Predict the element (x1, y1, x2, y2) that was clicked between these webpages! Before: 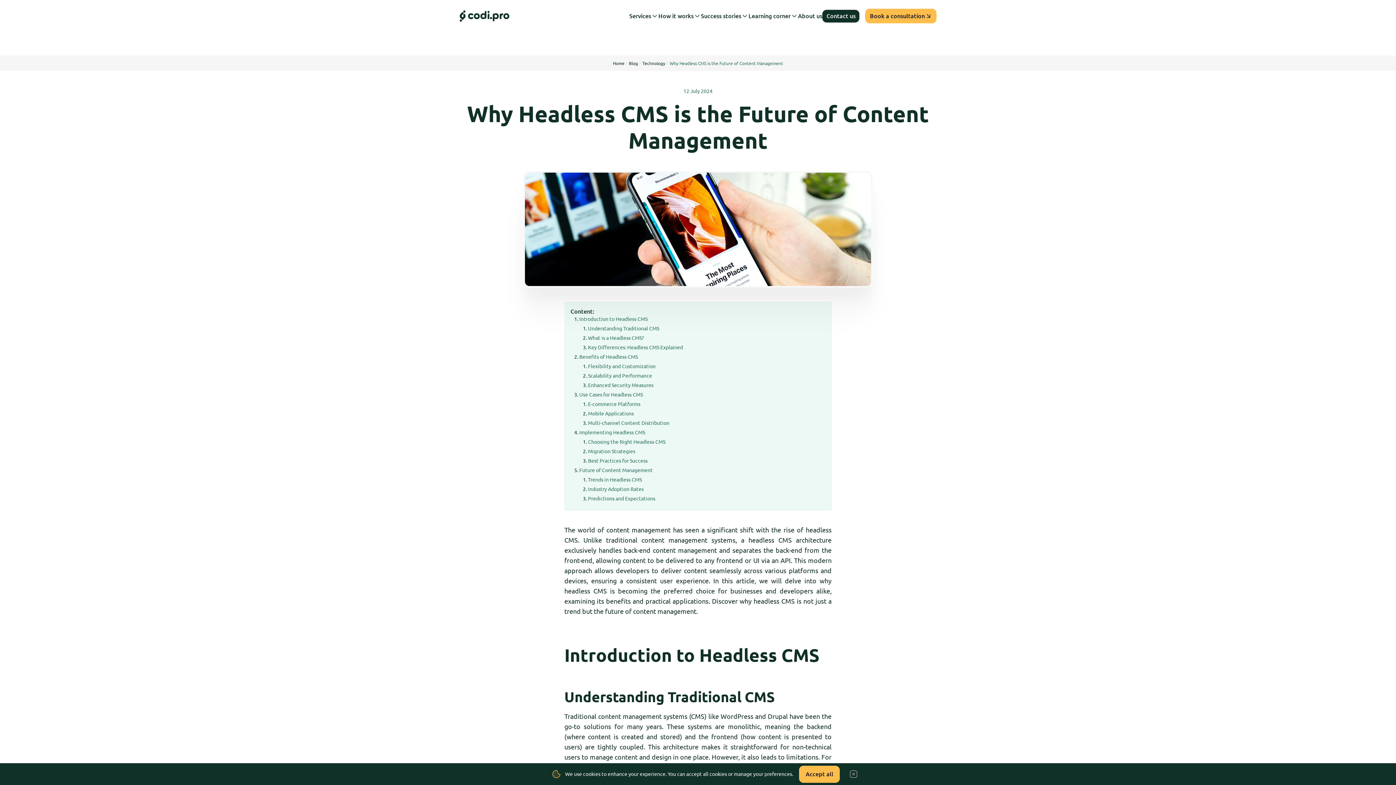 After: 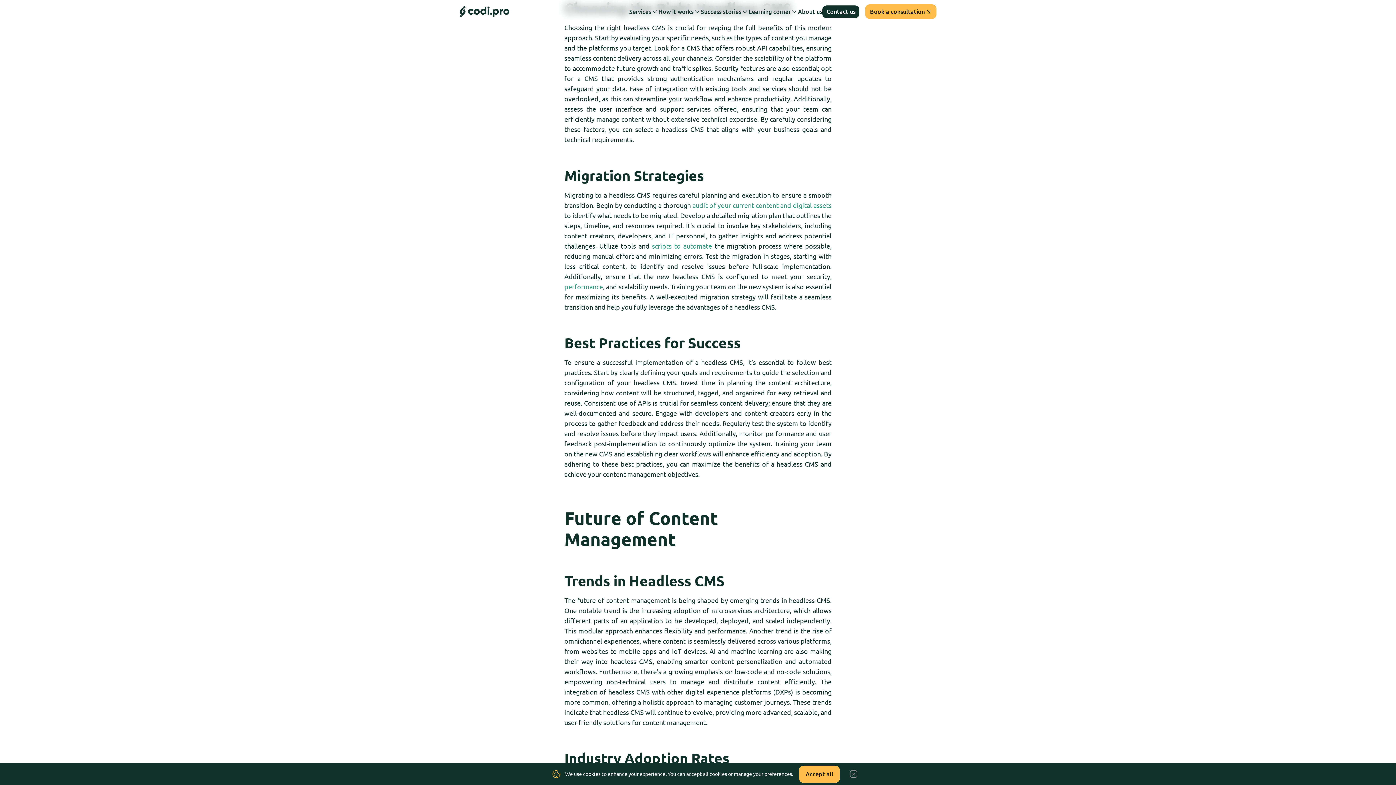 Action: label: Choosing the Right Headless CMS bbox: (588, 438, 665, 446)